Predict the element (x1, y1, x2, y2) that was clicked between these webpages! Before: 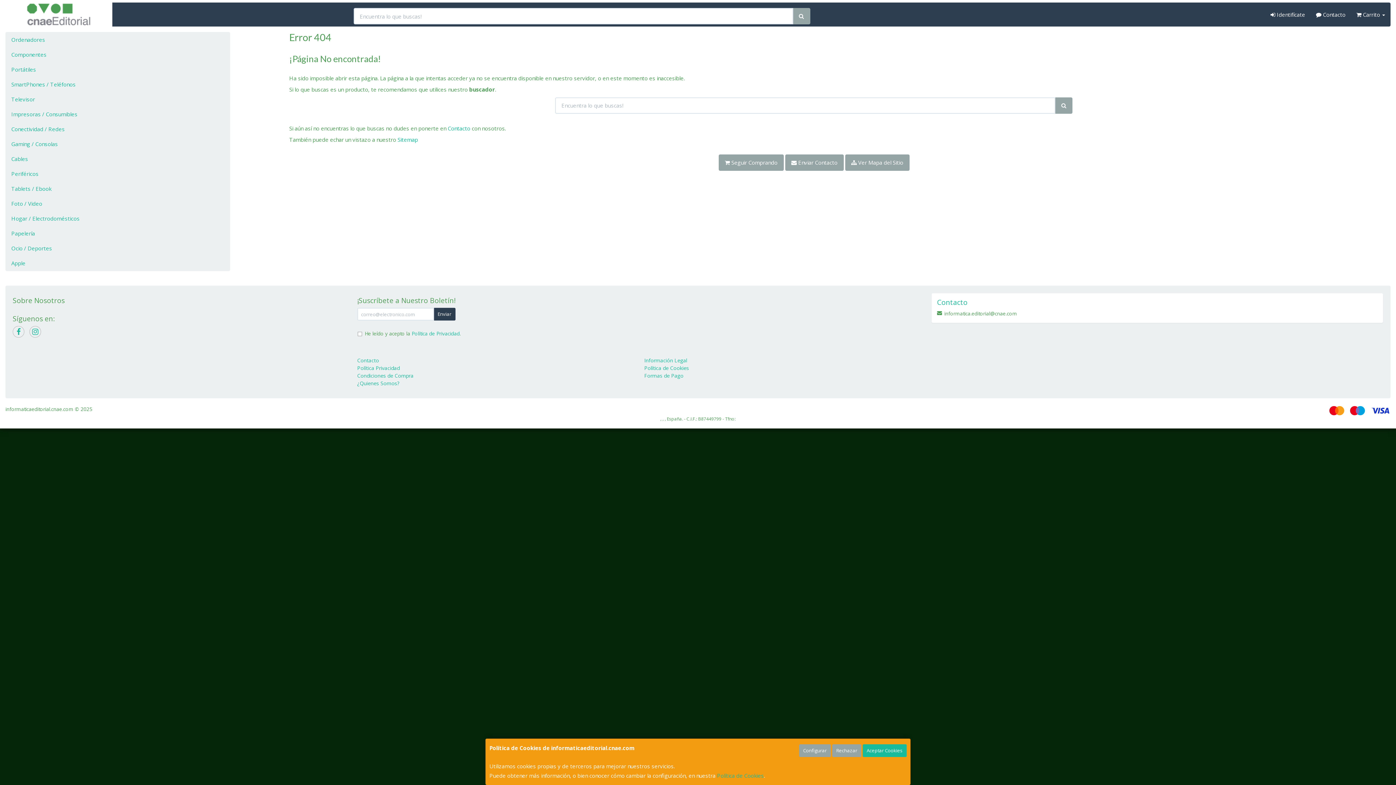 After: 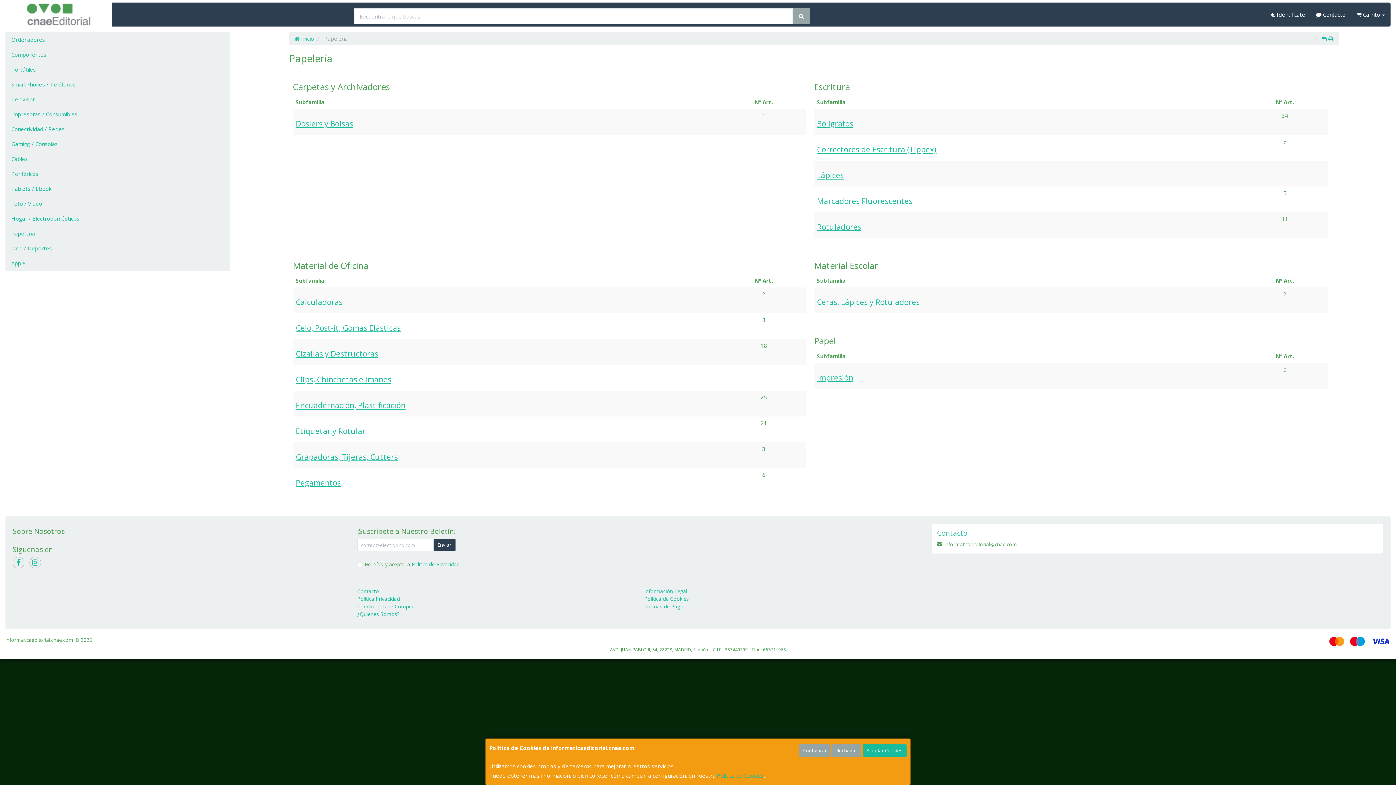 Action: label: Papelería bbox: (5, 226, 229, 241)